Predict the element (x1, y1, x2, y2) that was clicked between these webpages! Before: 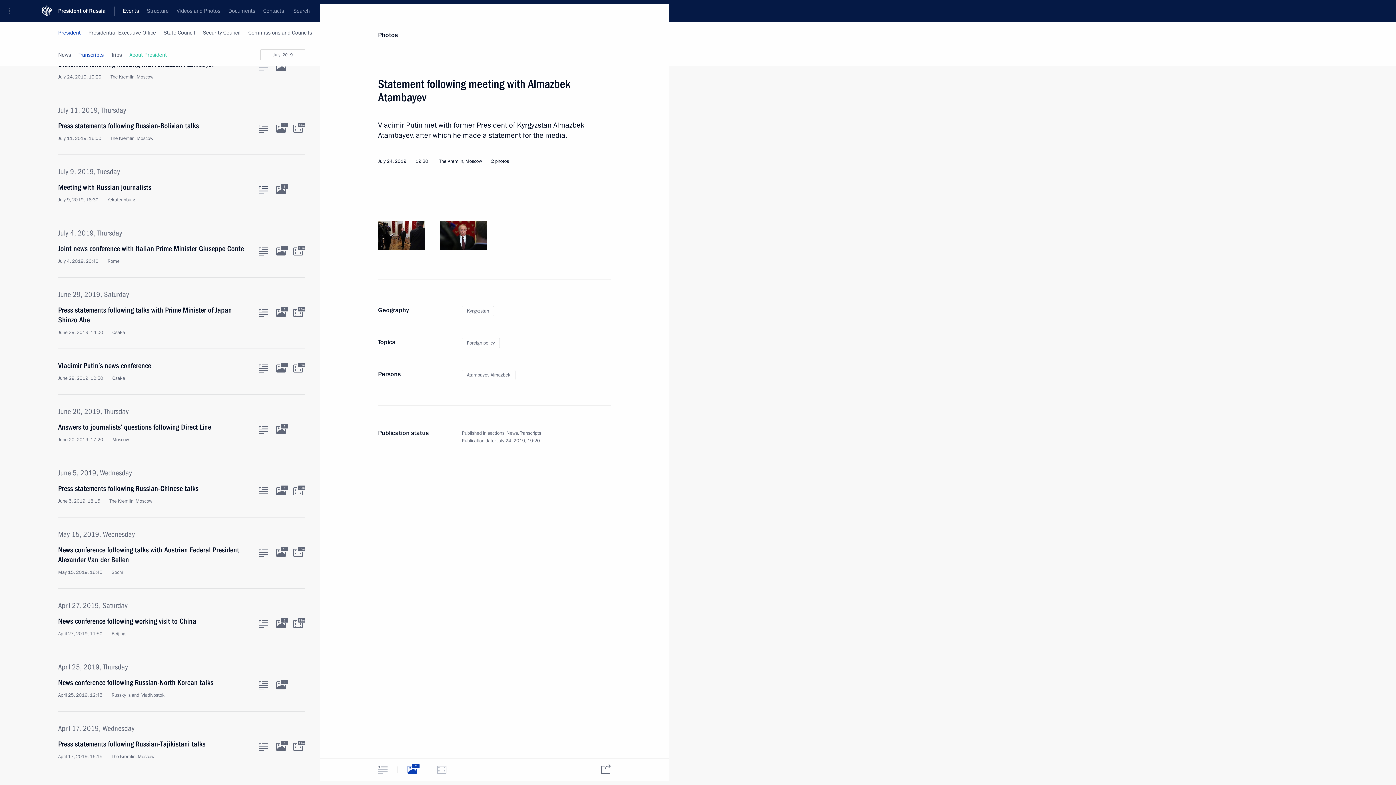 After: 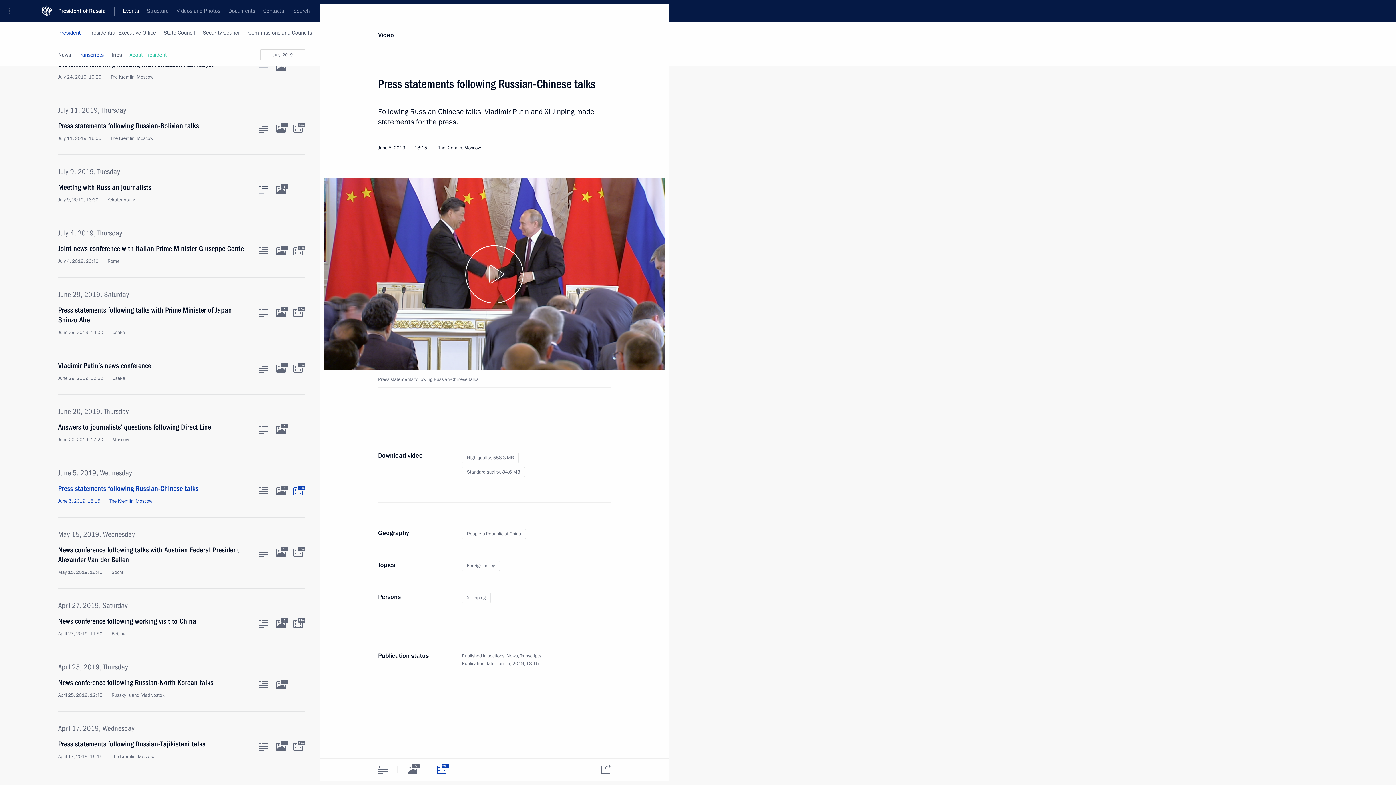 Action: bbox: (293, 487, 302, 495) label: Related video